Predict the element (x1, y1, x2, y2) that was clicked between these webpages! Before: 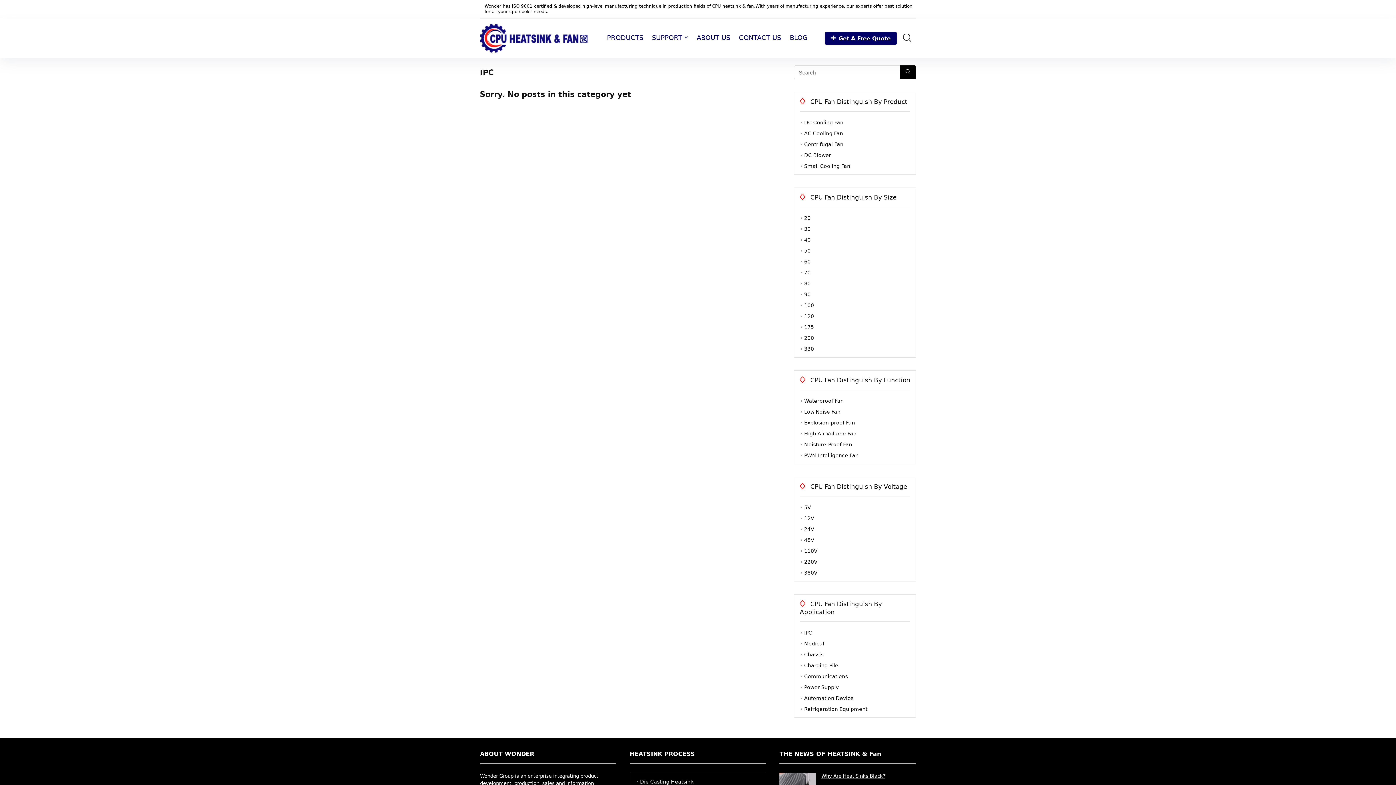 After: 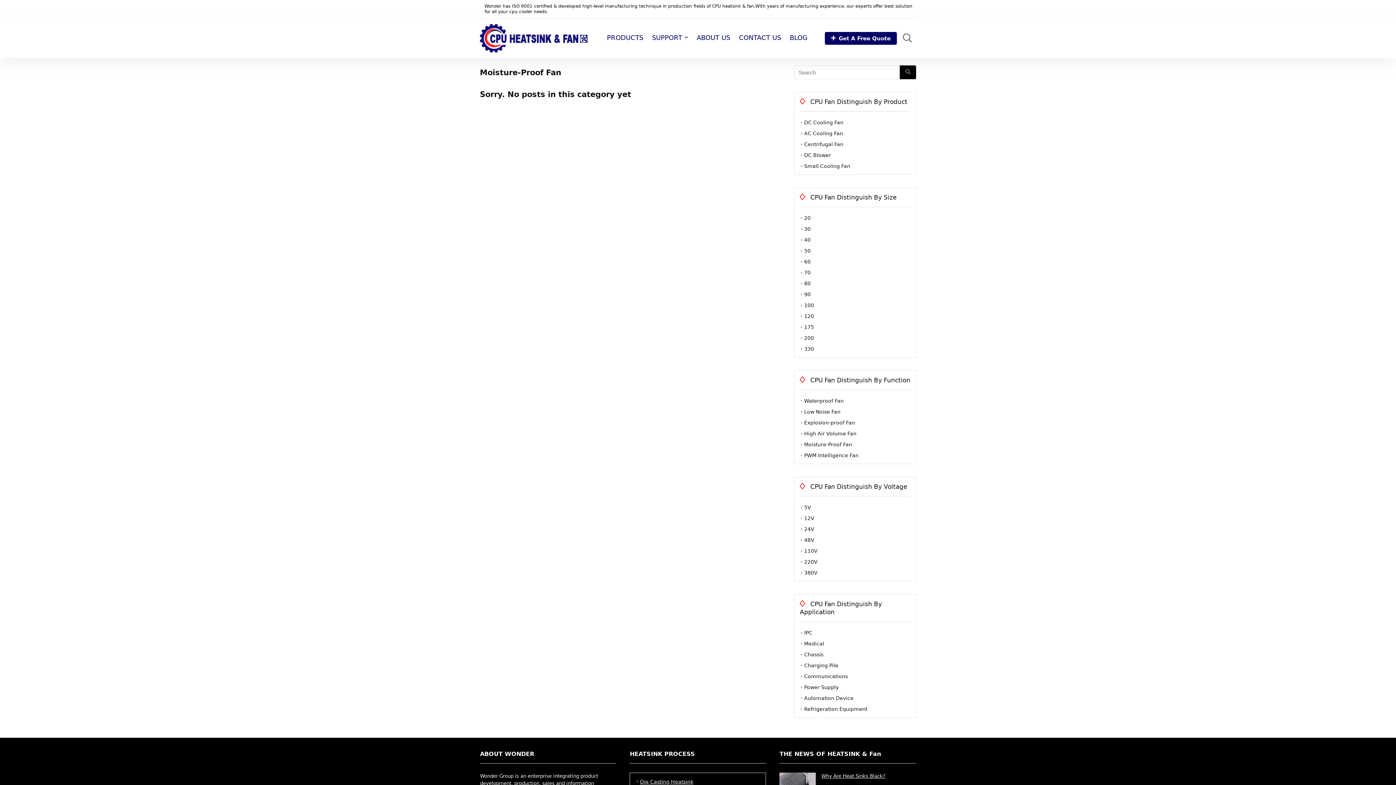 Action: label: Moisture-Proof Fan bbox: (804, 441, 852, 447)